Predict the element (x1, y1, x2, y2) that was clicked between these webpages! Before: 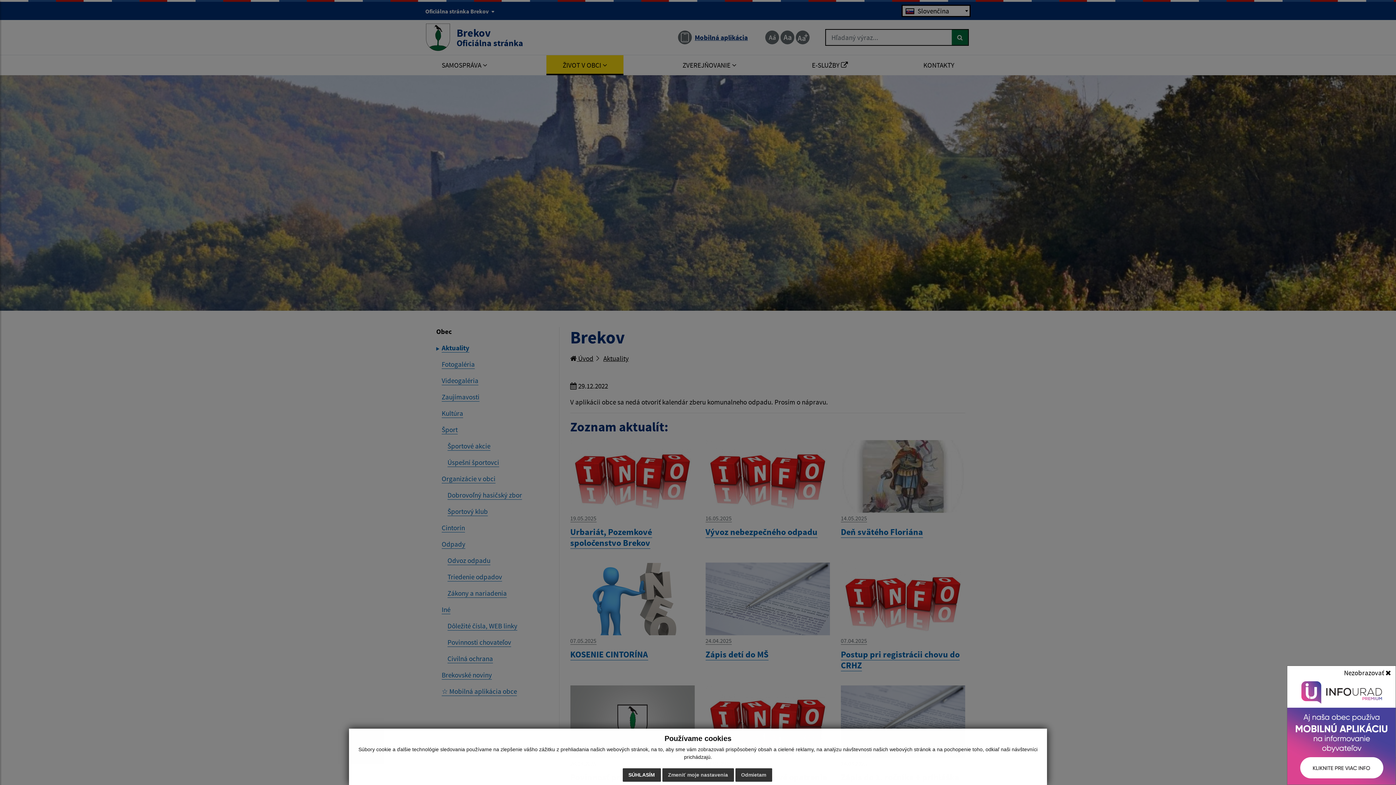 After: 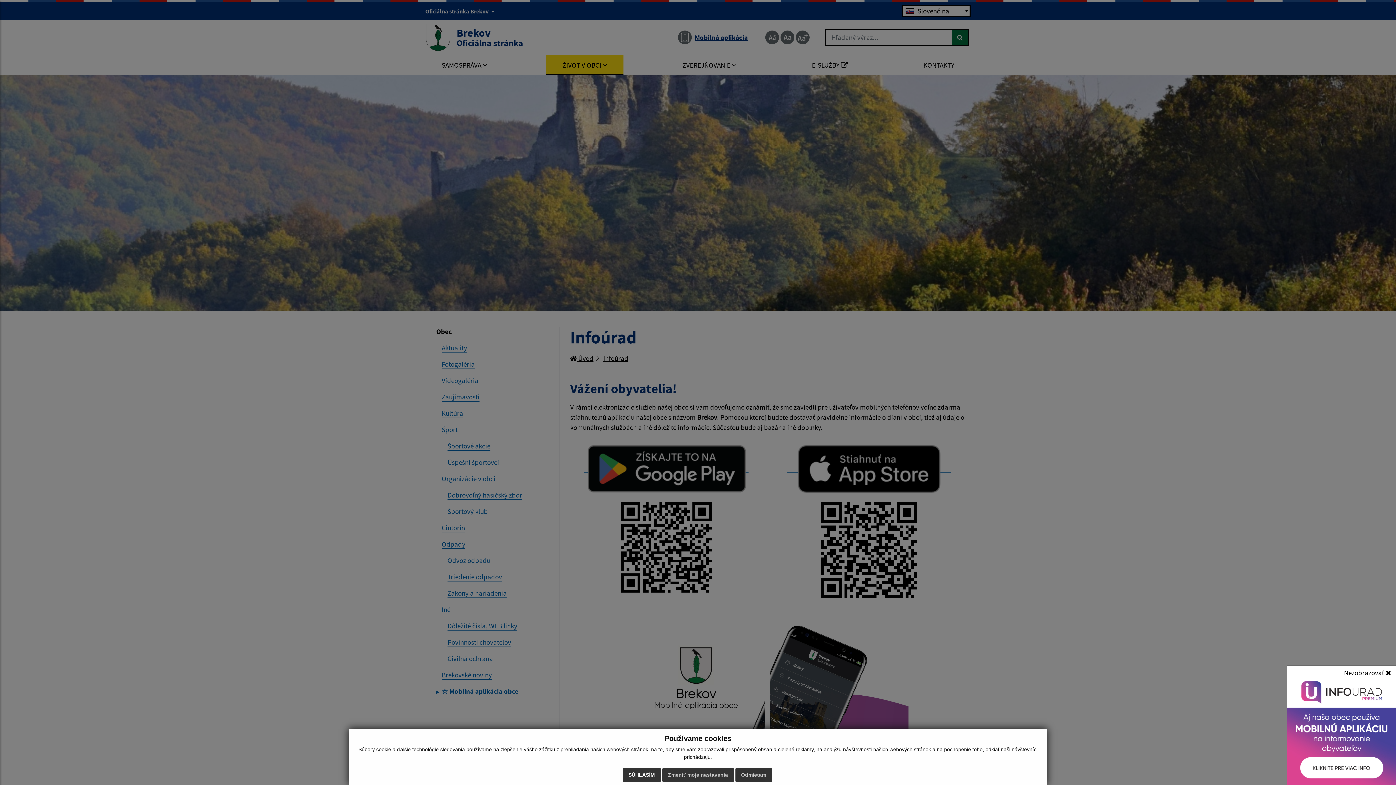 Action: bbox: (1287, 676, 1396, 785)